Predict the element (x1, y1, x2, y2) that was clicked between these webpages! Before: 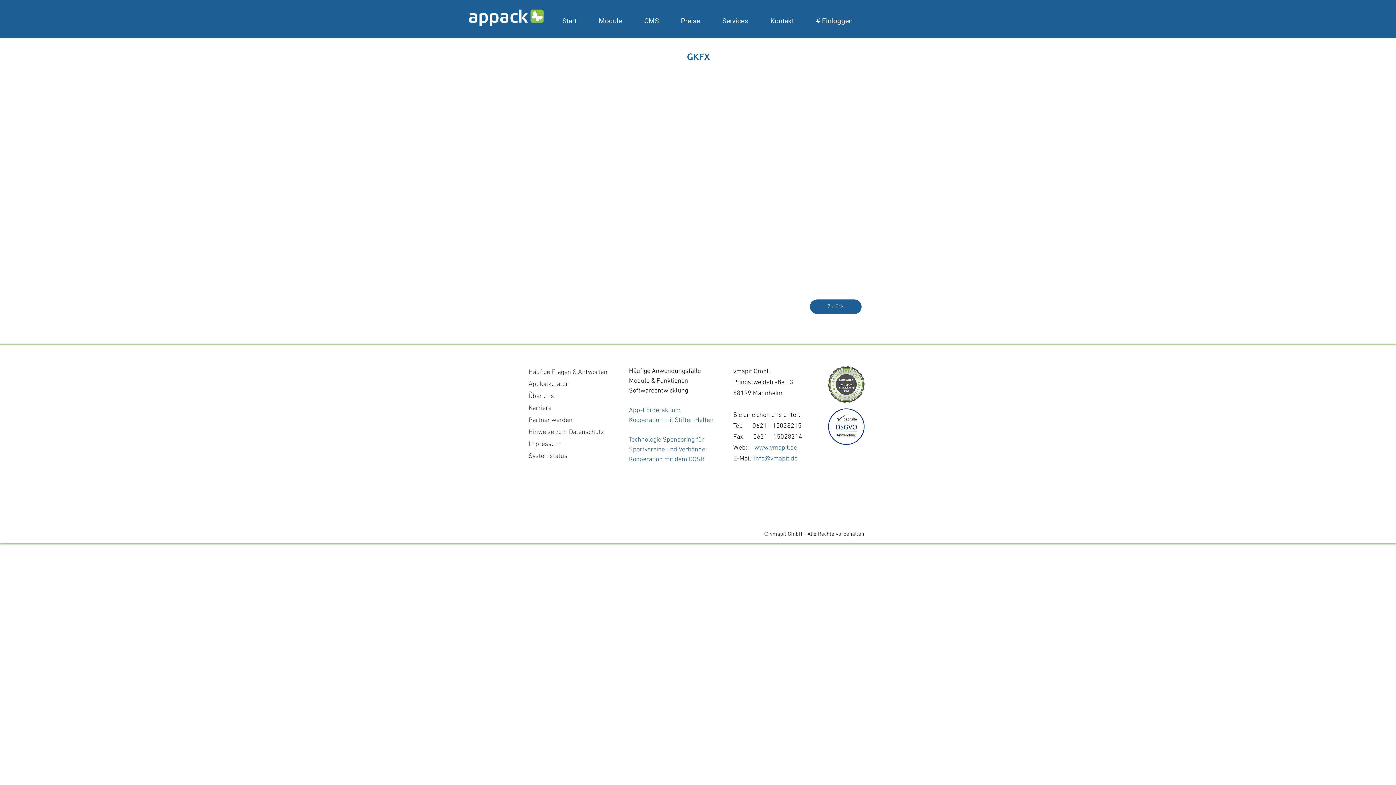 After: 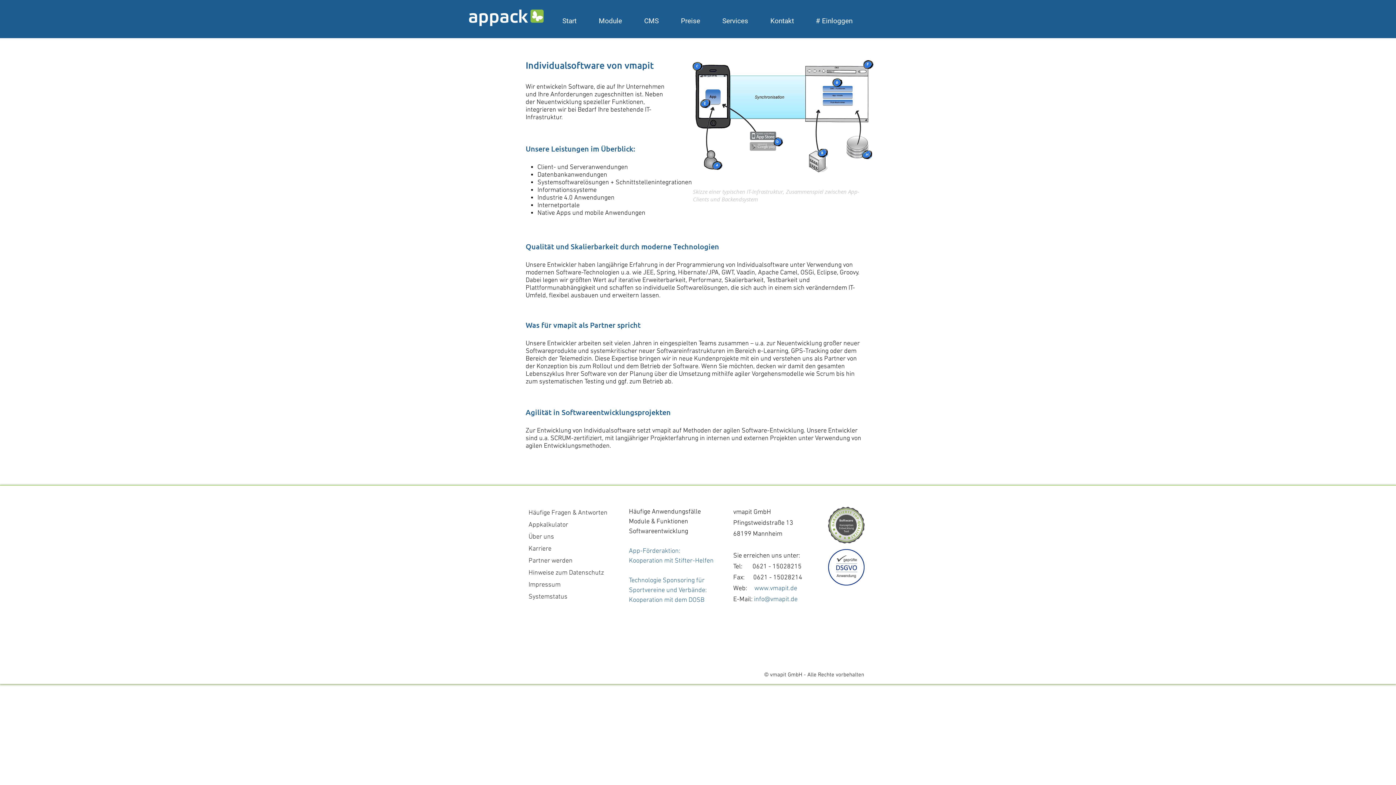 Action: bbox: (629, 387, 688, 394) label: Softwareentwicklung